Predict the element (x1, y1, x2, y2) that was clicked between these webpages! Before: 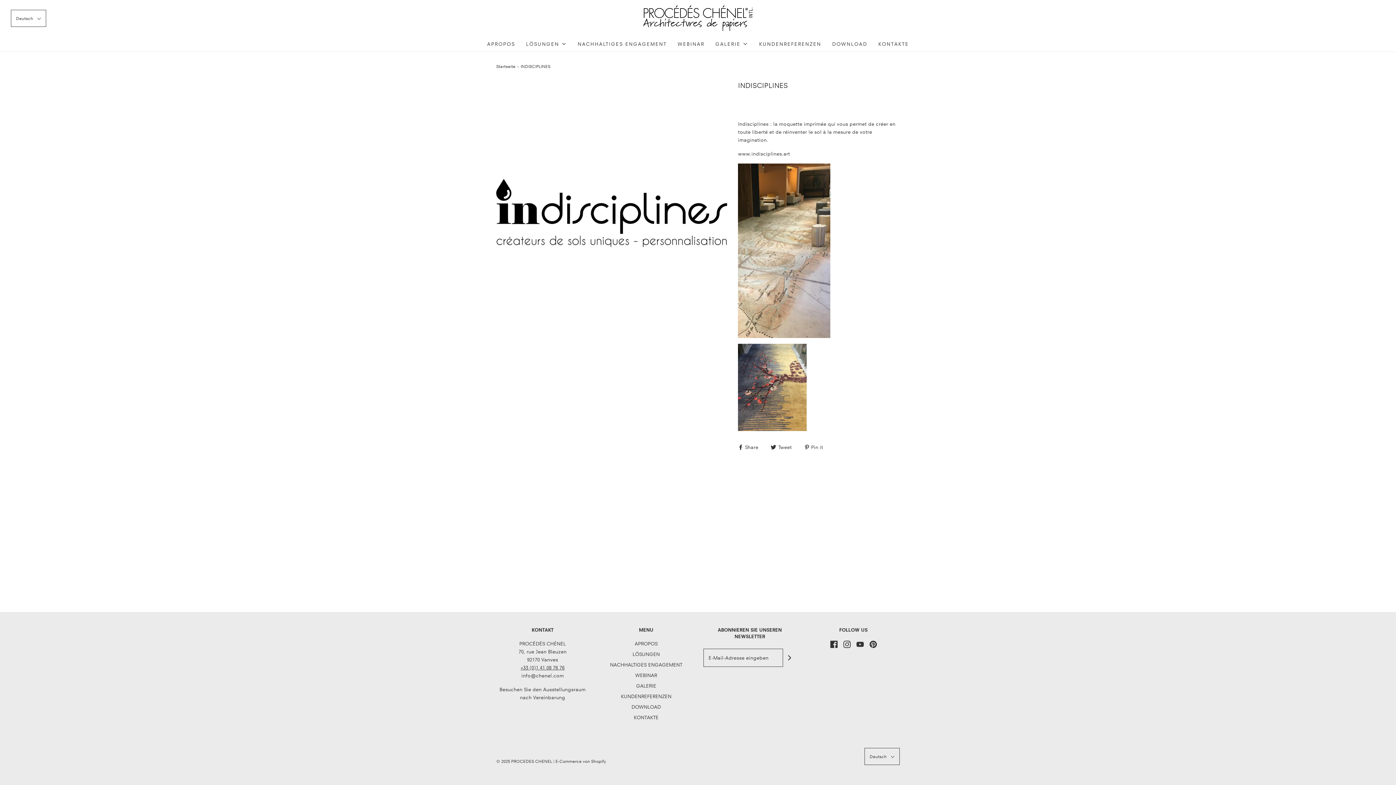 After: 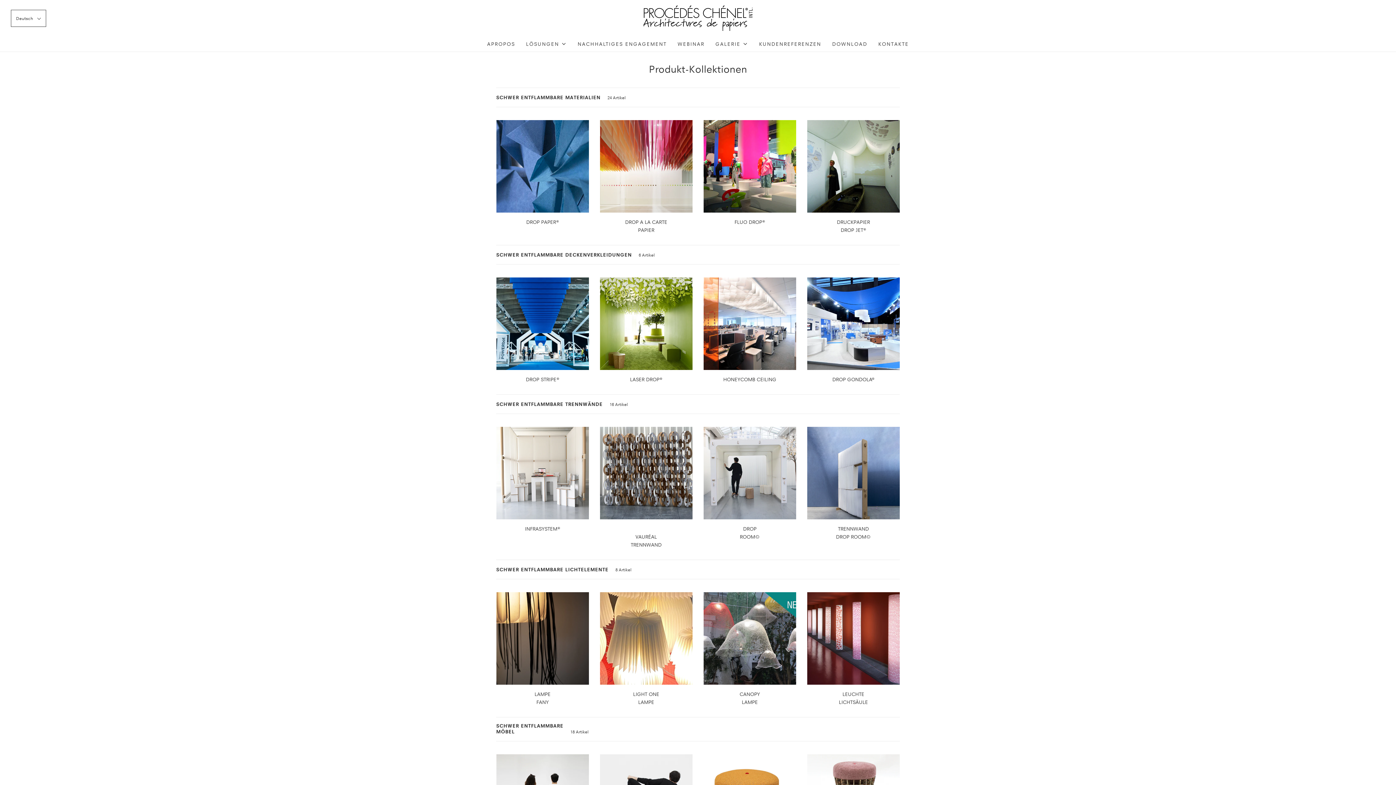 Action: label: LÖSUNGEN bbox: (632, 650, 660, 661)